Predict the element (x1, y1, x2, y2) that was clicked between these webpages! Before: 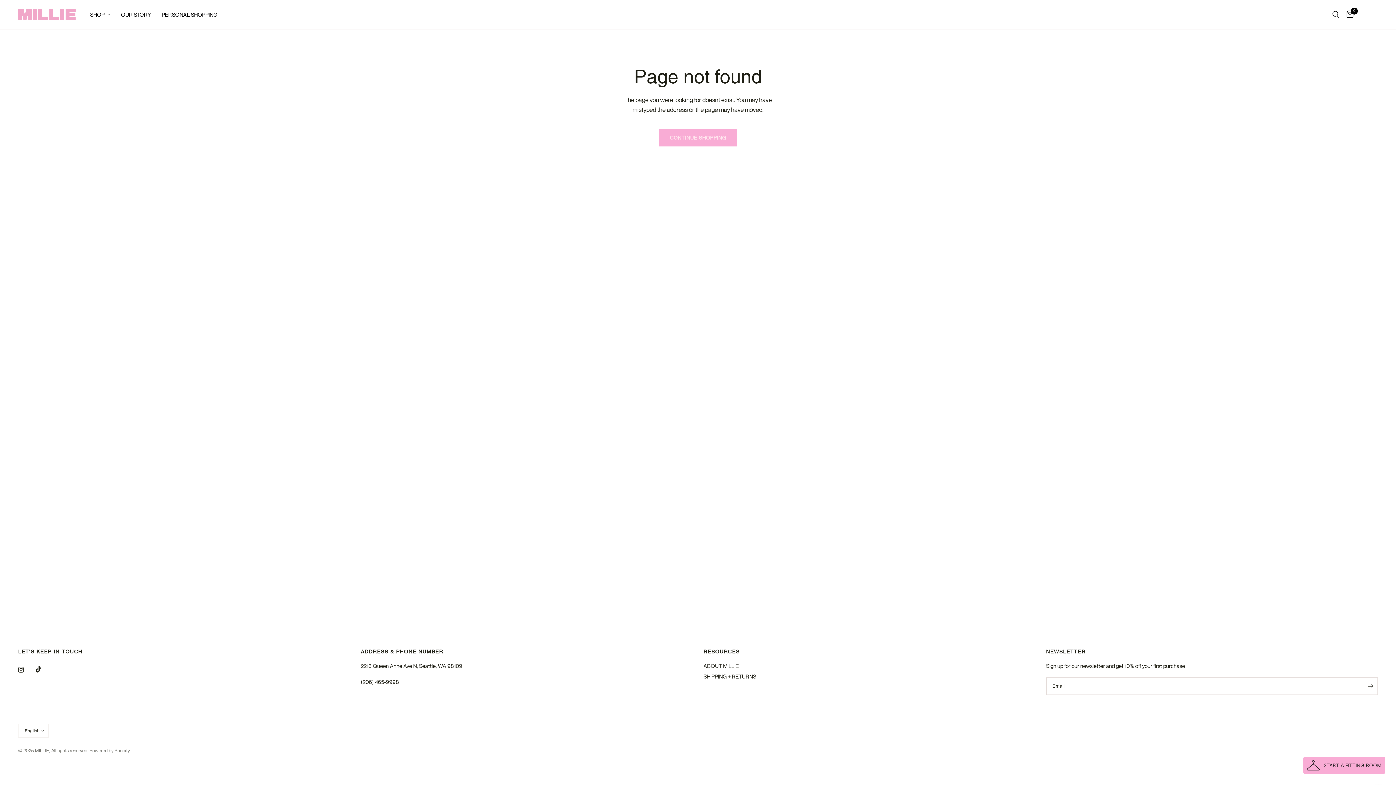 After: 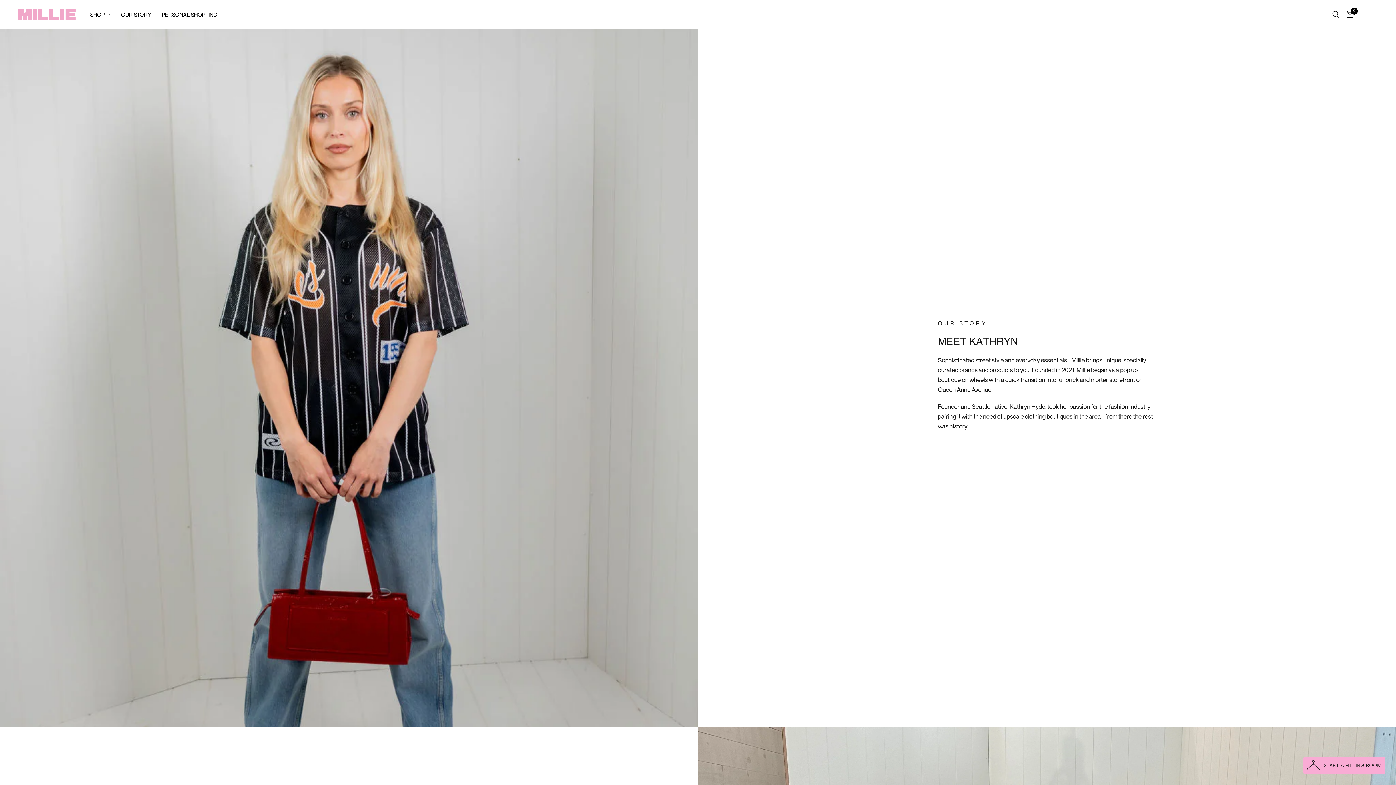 Action: label: ABOUT MILLIE bbox: (703, 662, 738, 669)